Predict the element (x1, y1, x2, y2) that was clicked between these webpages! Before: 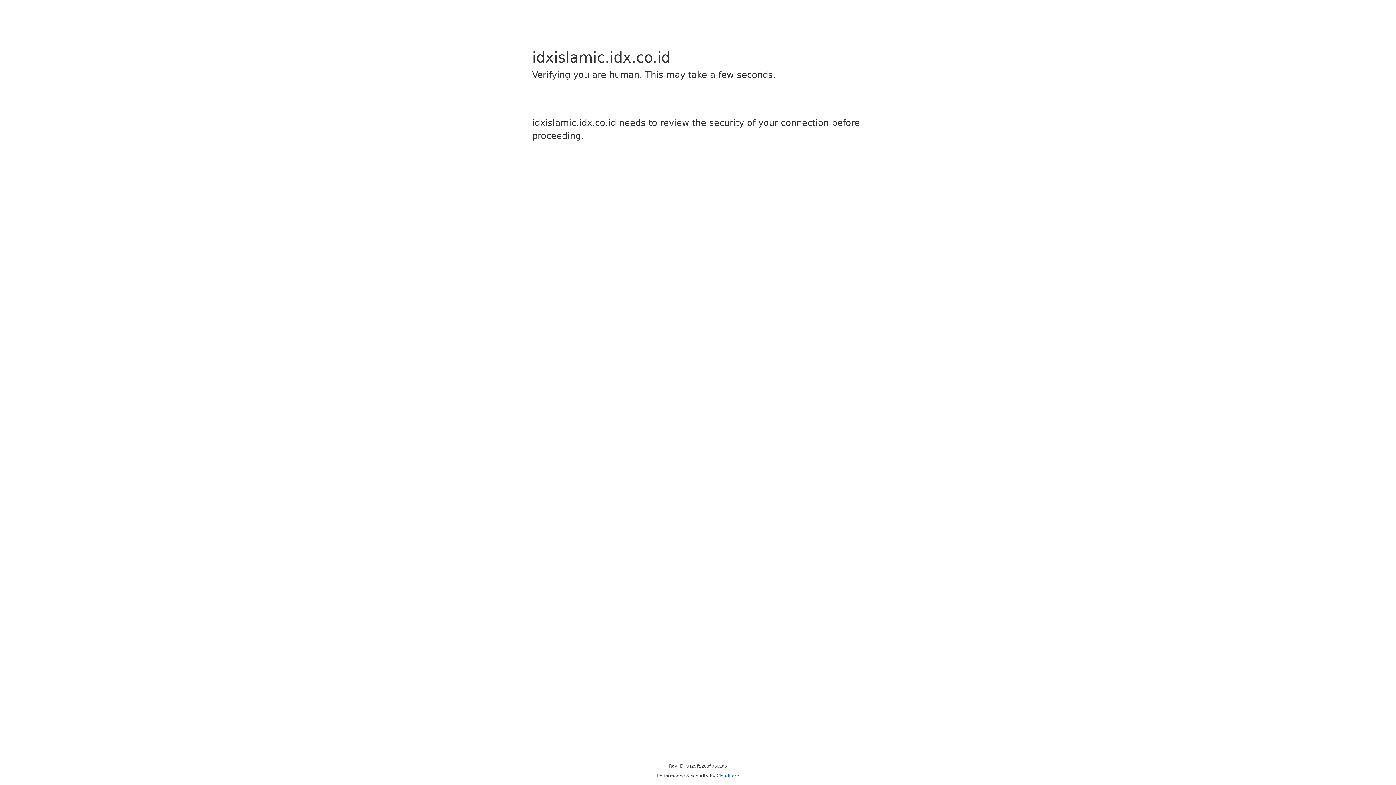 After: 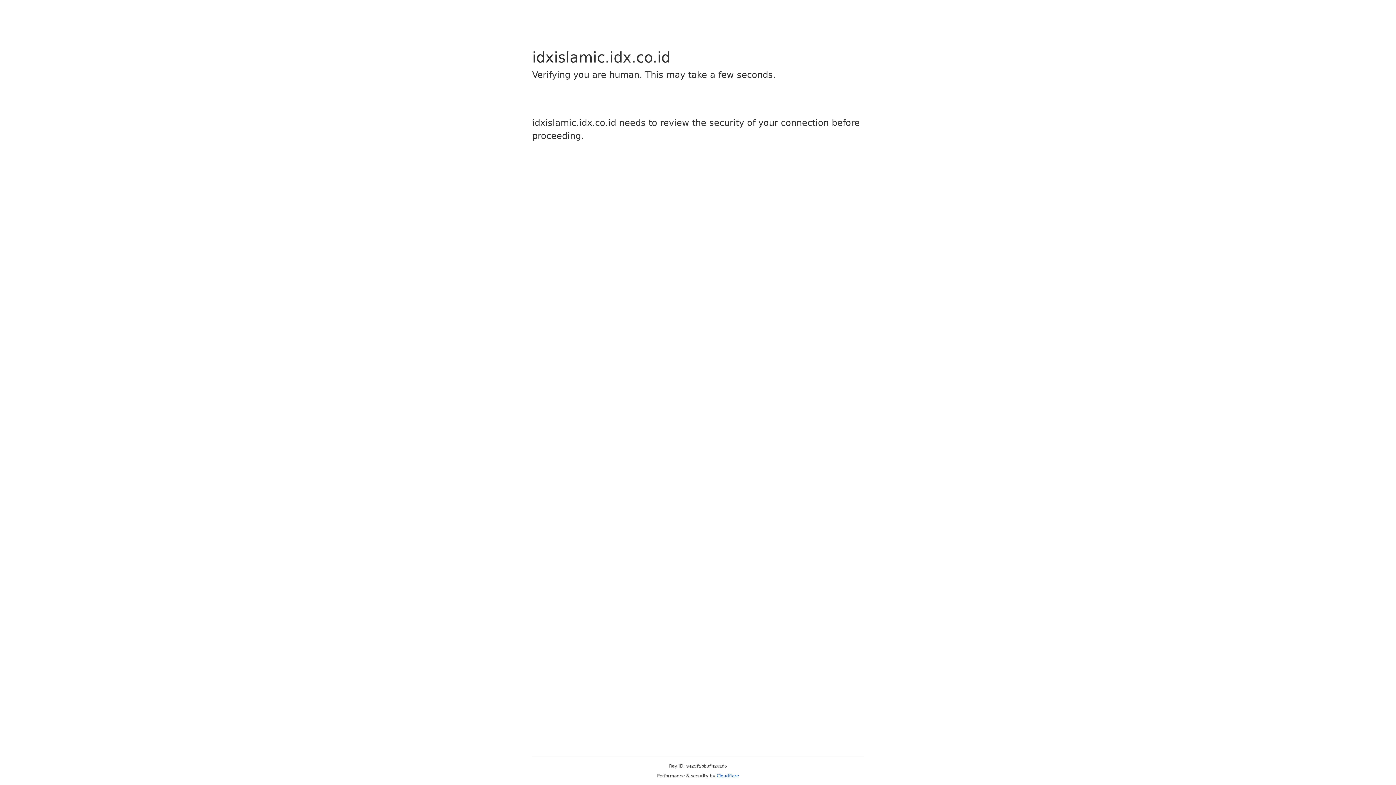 Action: label: Cloudflare bbox: (716, 773, 739, 778)